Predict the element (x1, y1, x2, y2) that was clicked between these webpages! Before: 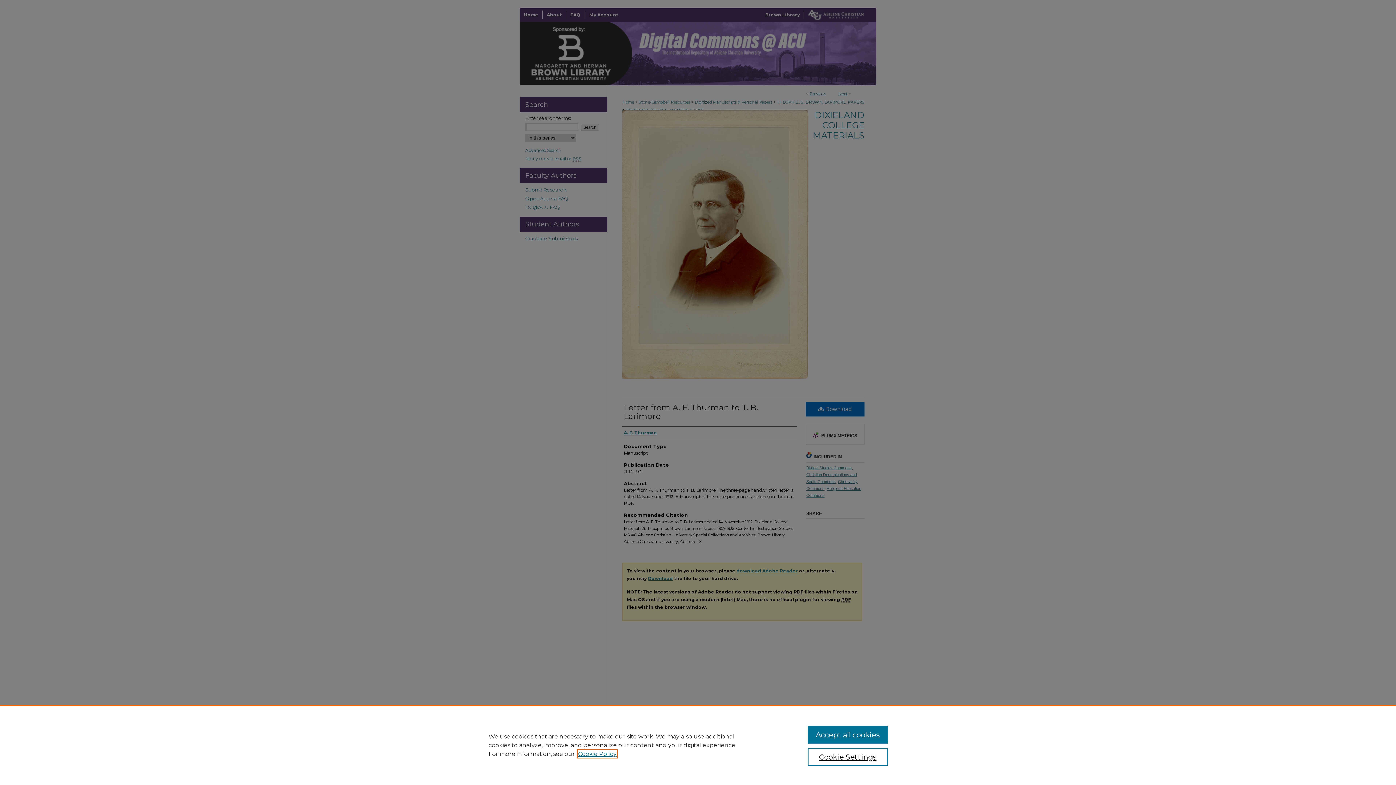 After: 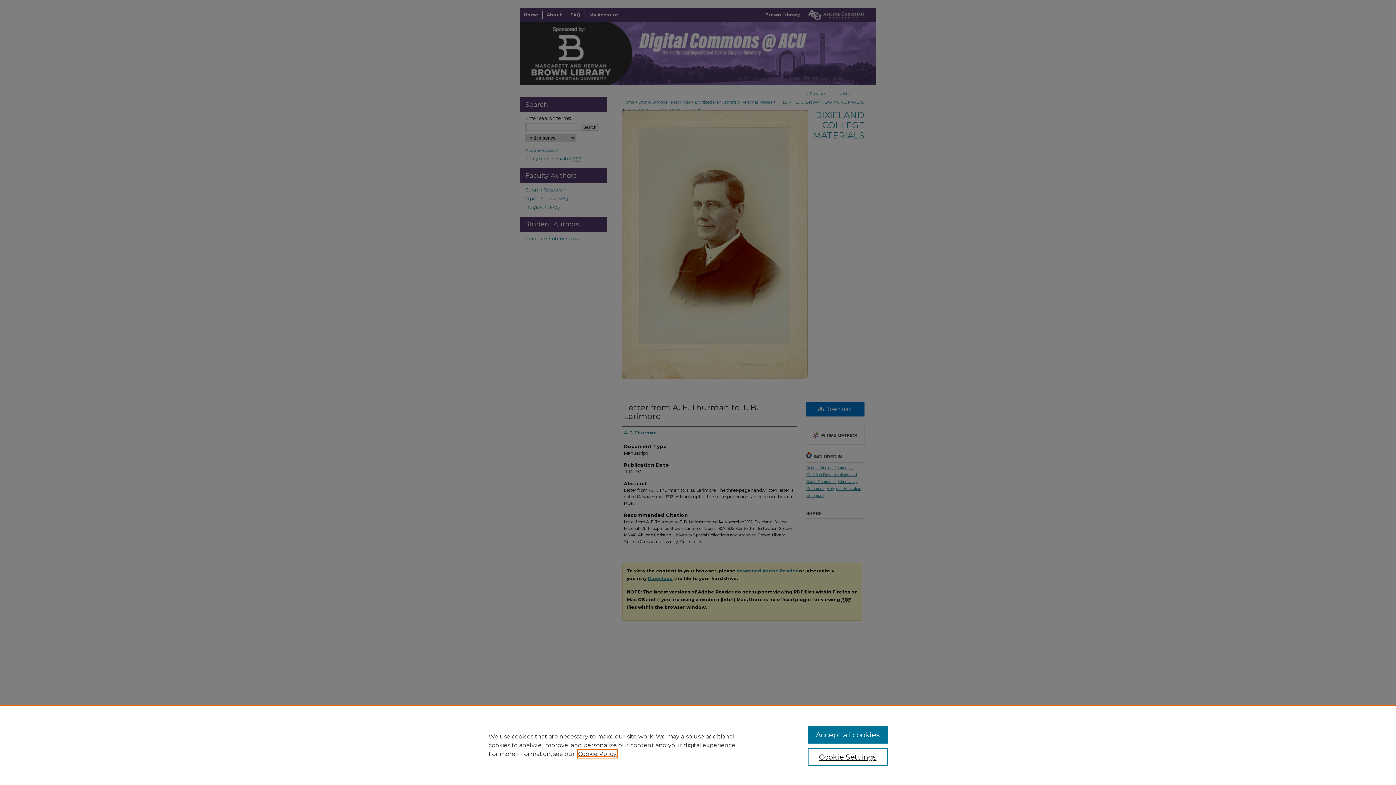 Action: label: , opens in a new tab bbox: (578, 750, 616, 757)